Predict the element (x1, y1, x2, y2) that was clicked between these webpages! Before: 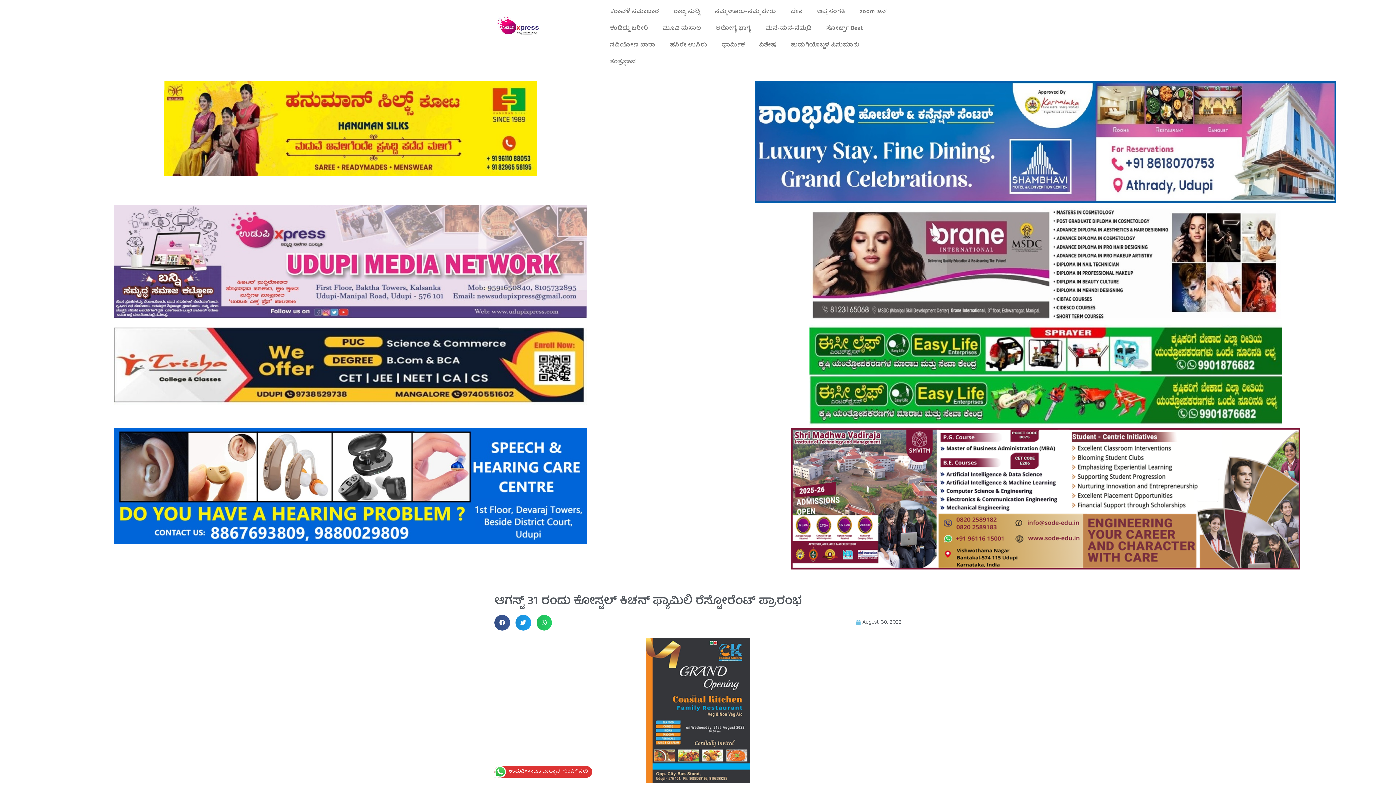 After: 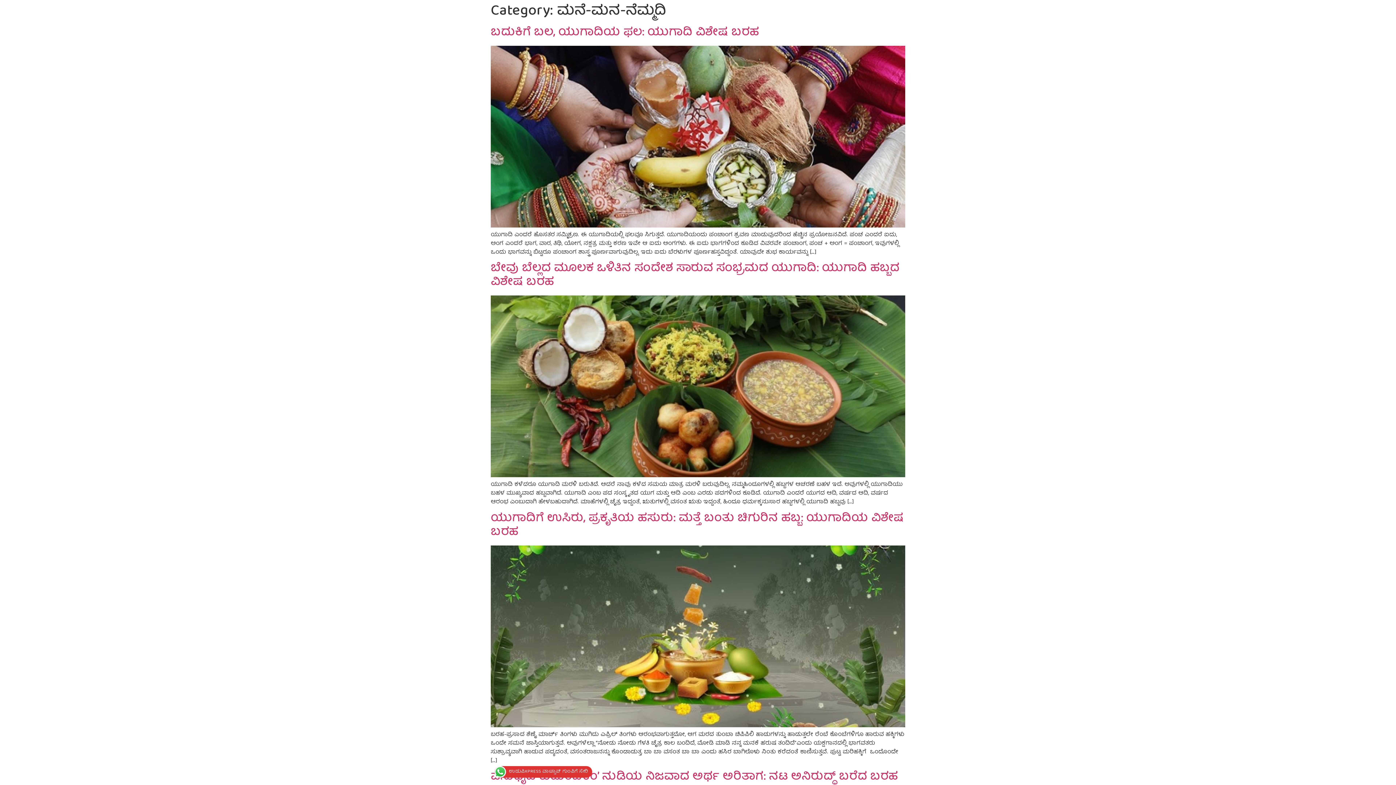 Action: label: ಮನೆ-ಮನ-ನೆಮ್ಮದಿ bbox: (758, 20, 819, 37)